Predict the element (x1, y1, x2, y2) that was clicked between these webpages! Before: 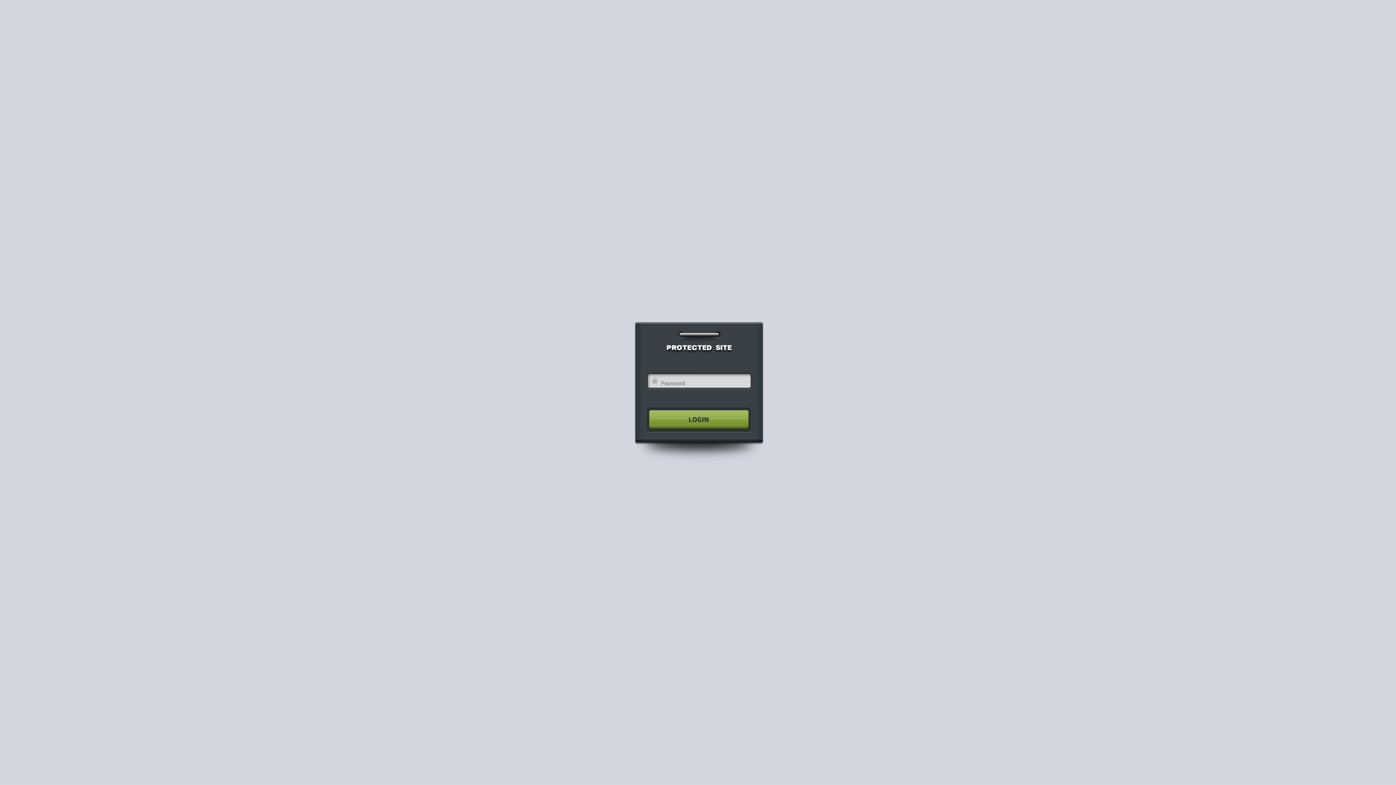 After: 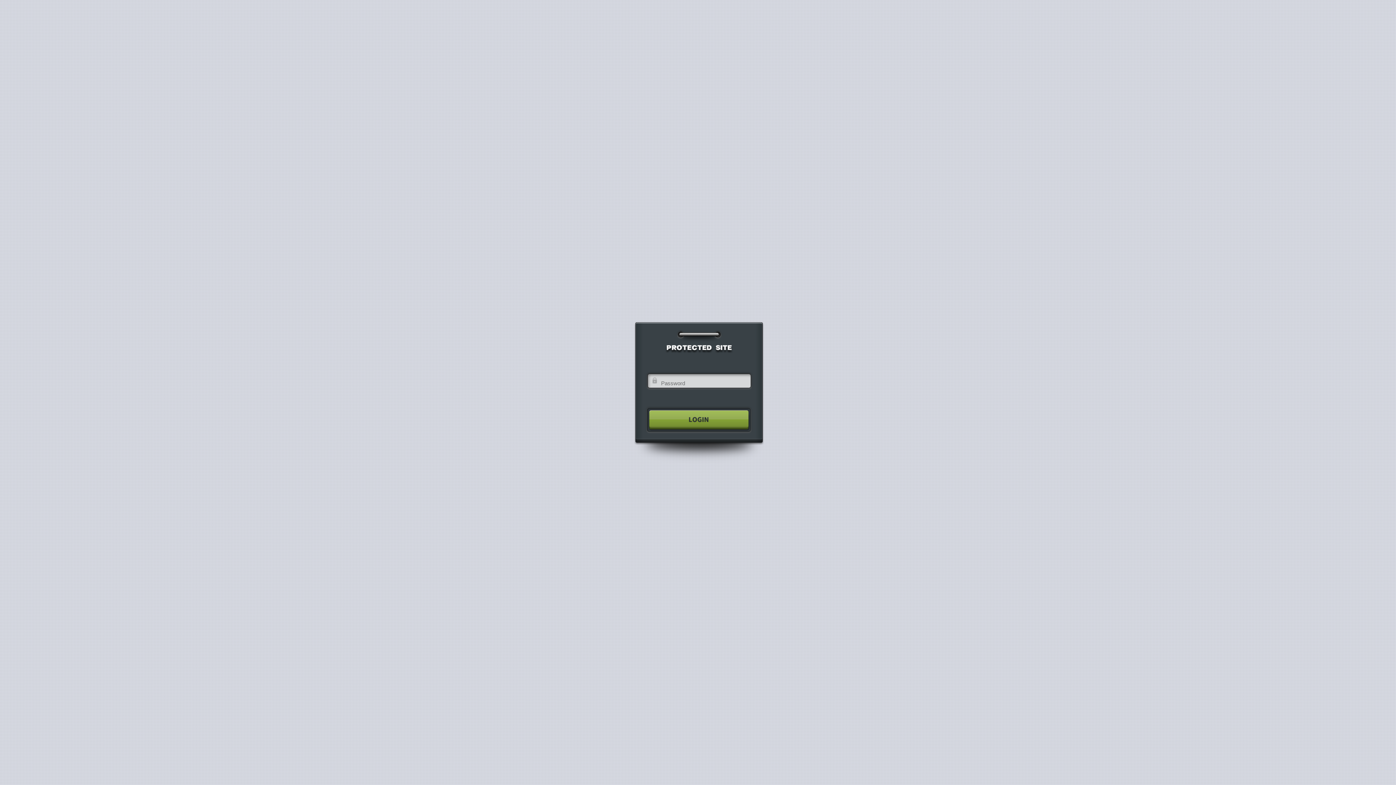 Action: bbox: (640, 404, 755, 435)